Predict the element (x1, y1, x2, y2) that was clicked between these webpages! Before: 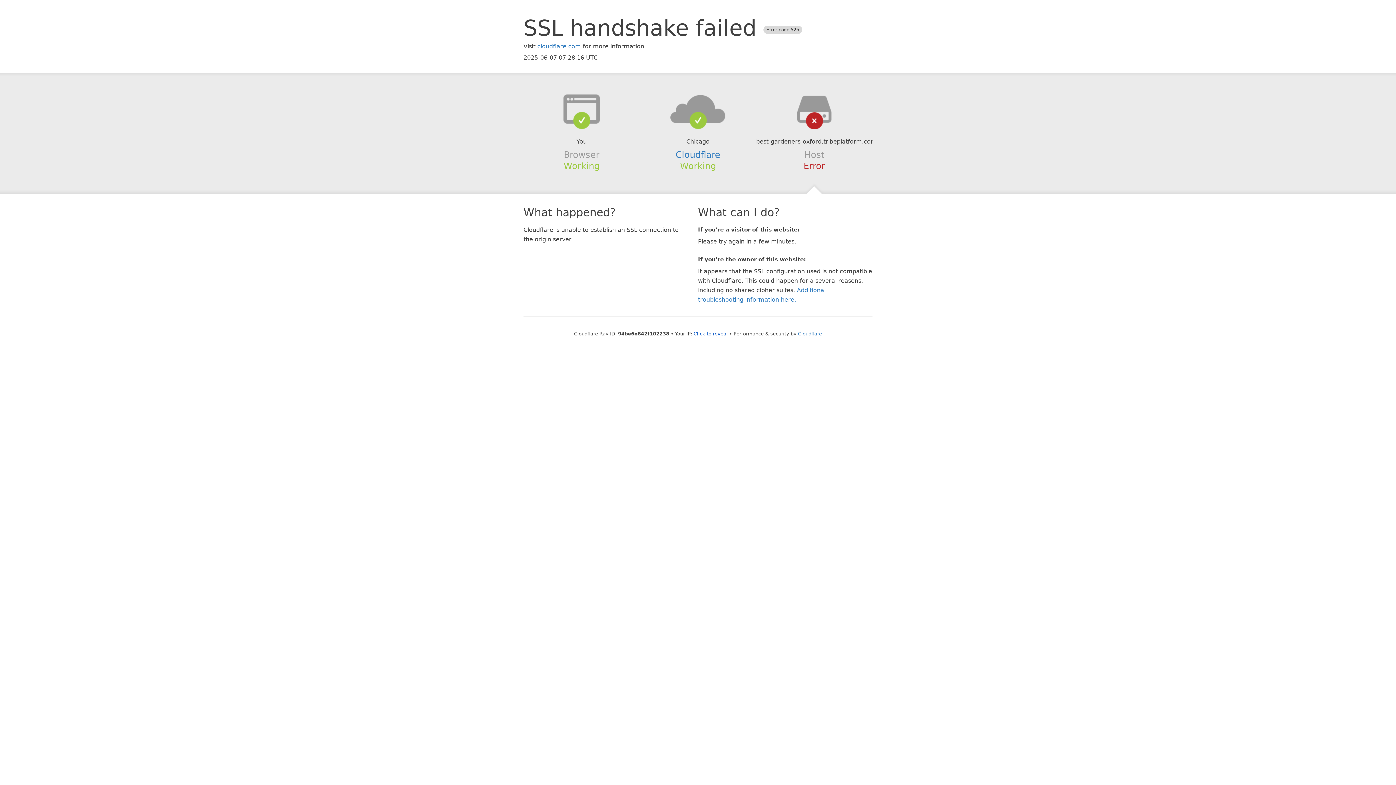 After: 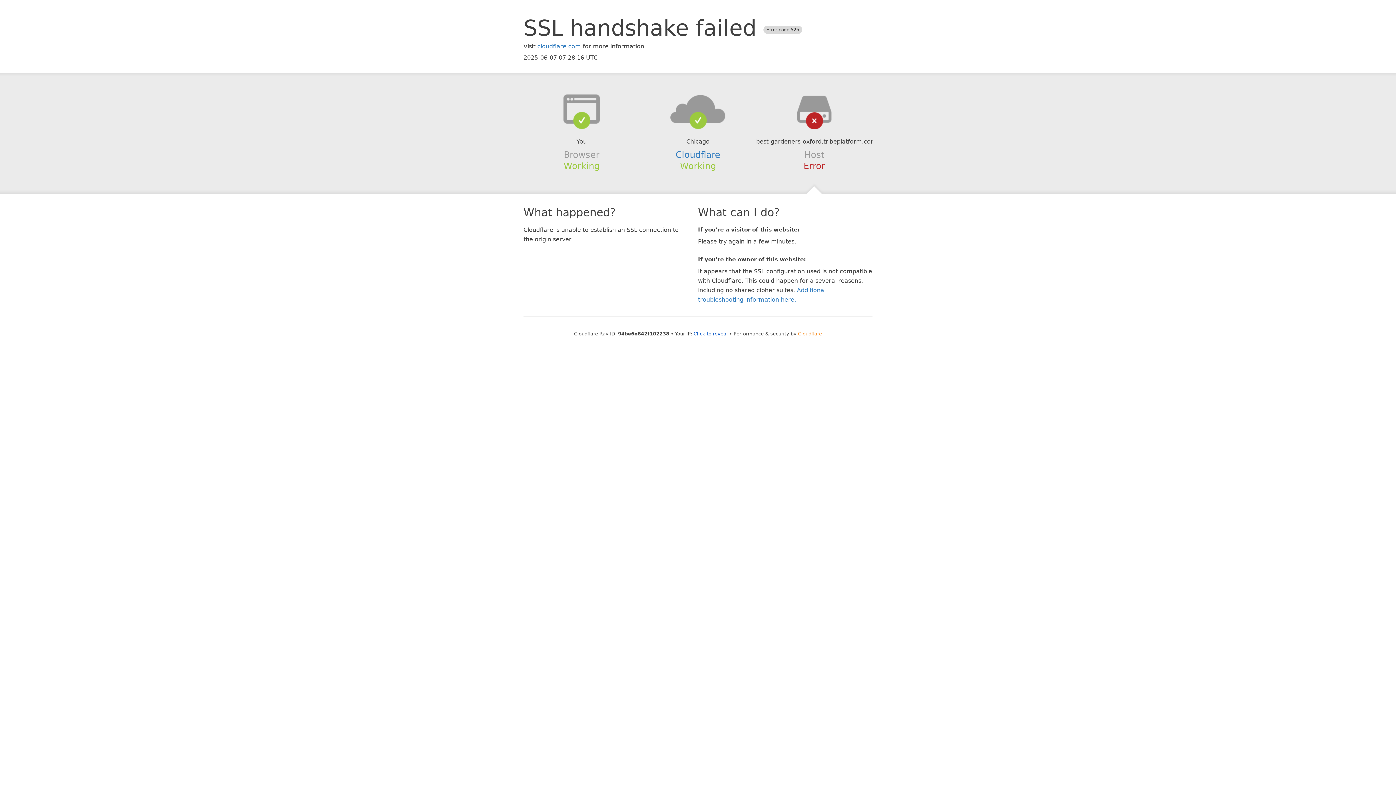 Action: label: Cloudflare bbox: (798, 331, 822, 336)